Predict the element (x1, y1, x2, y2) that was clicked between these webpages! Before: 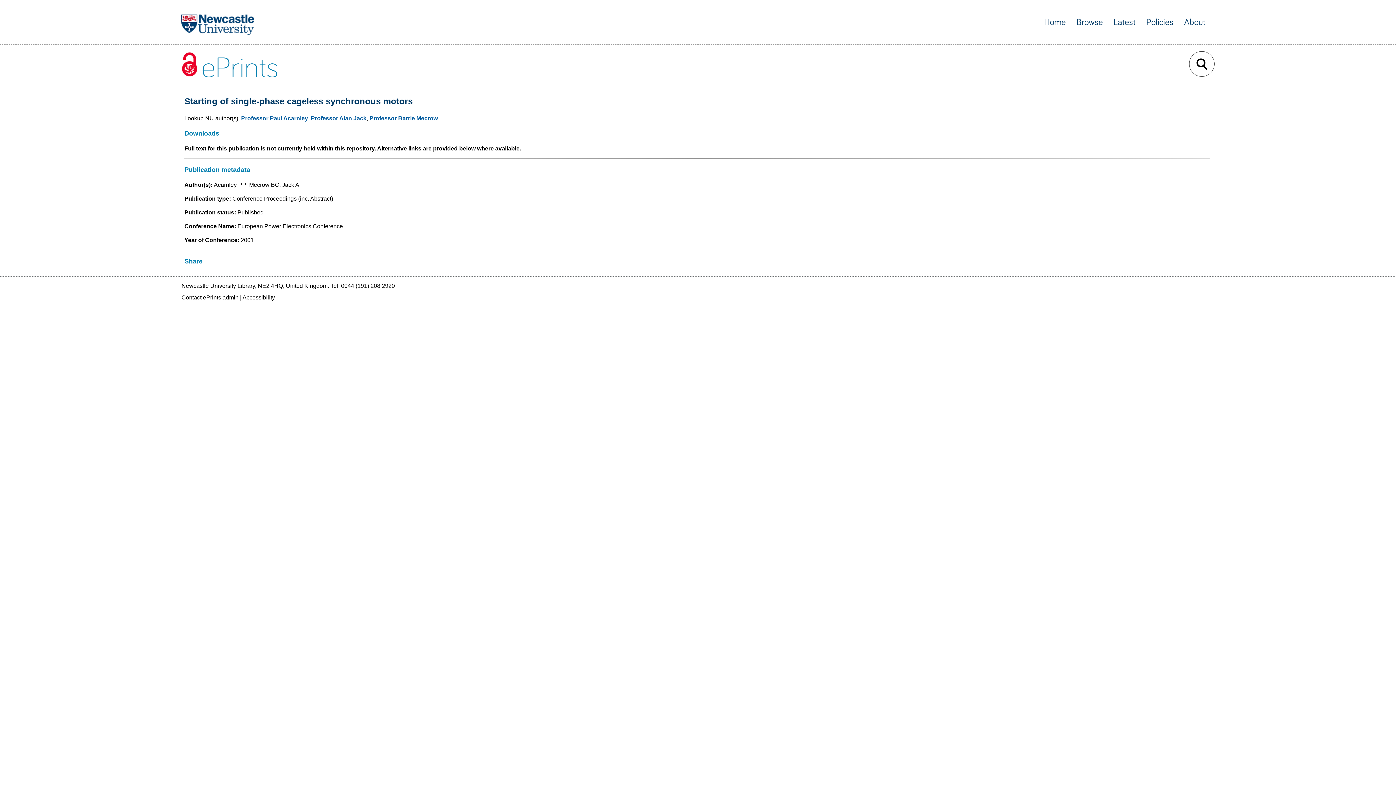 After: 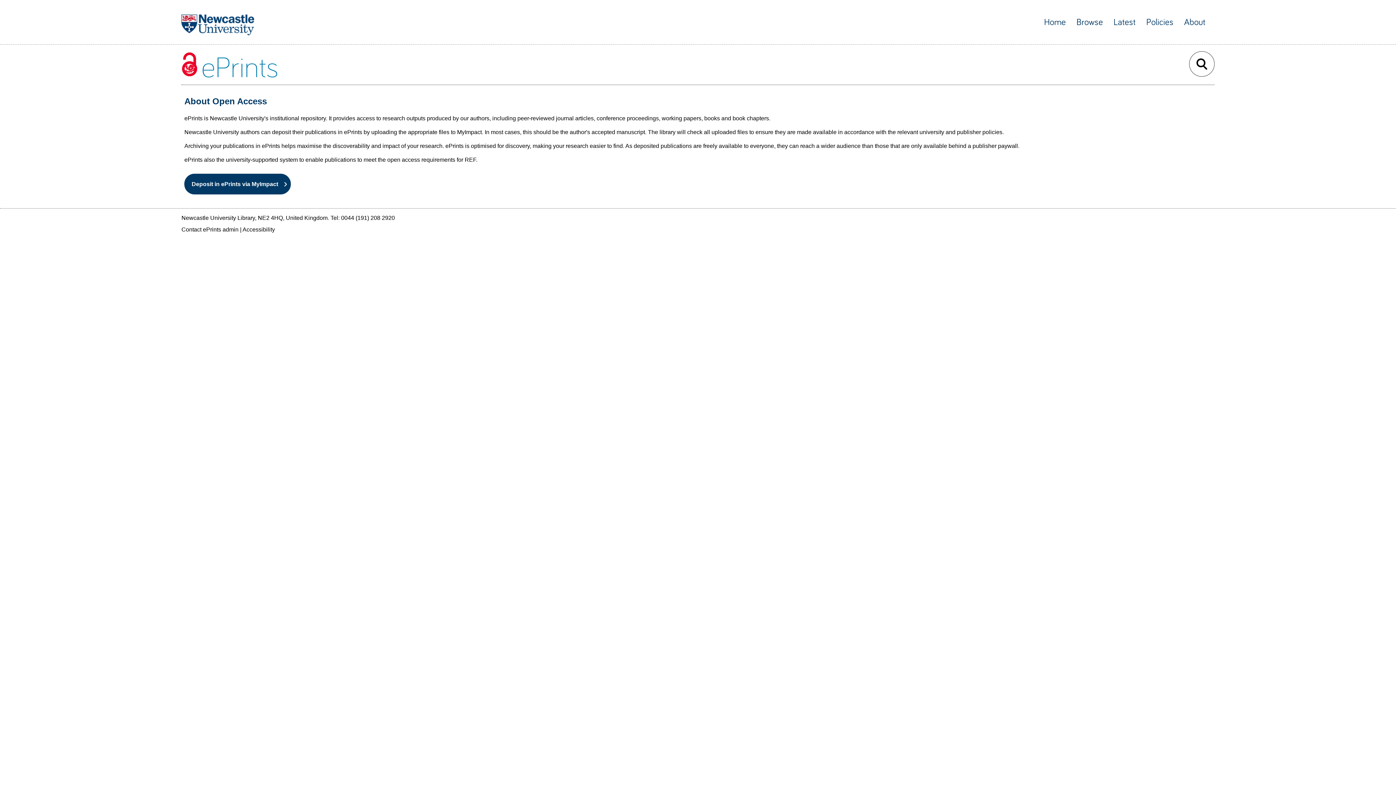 Action: bbox: (1184, 17, 1205, 26) label: About